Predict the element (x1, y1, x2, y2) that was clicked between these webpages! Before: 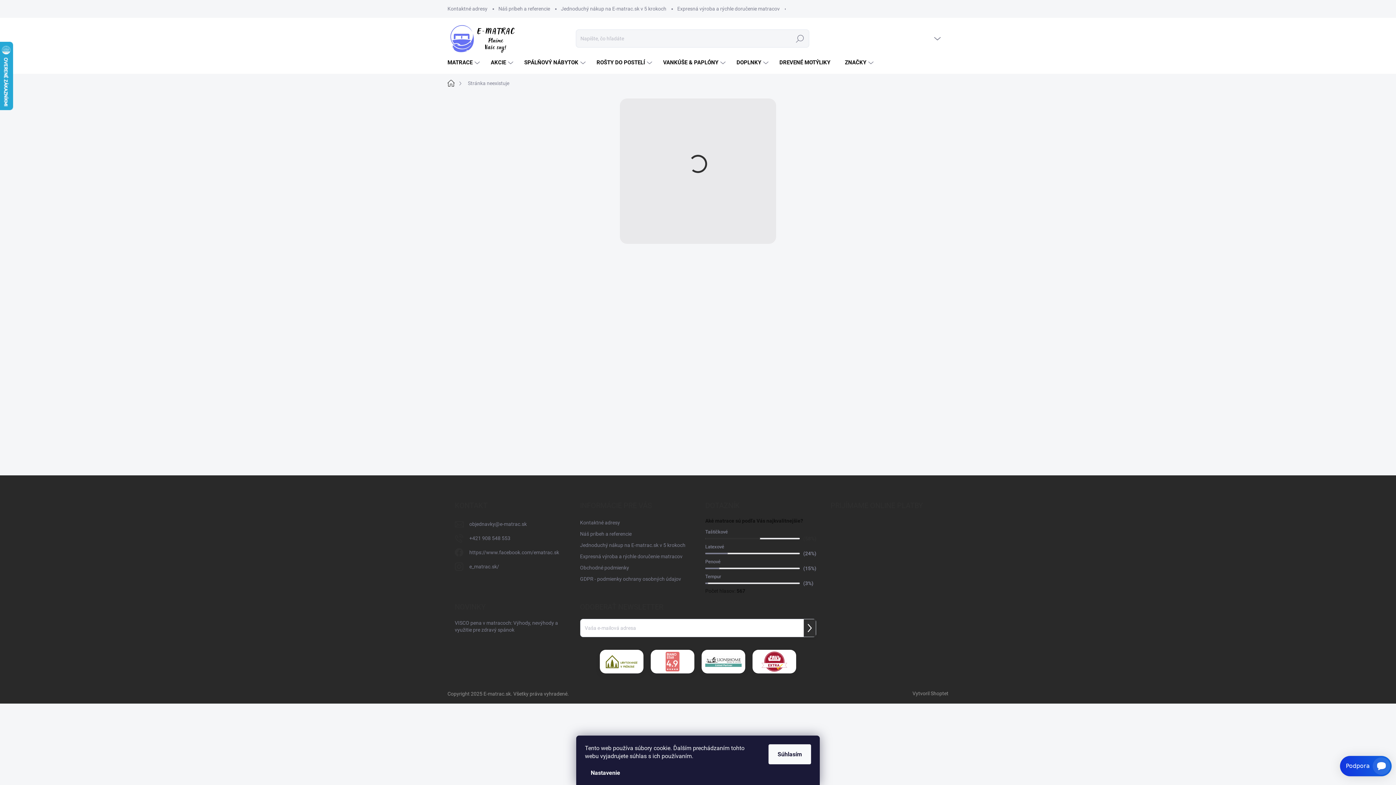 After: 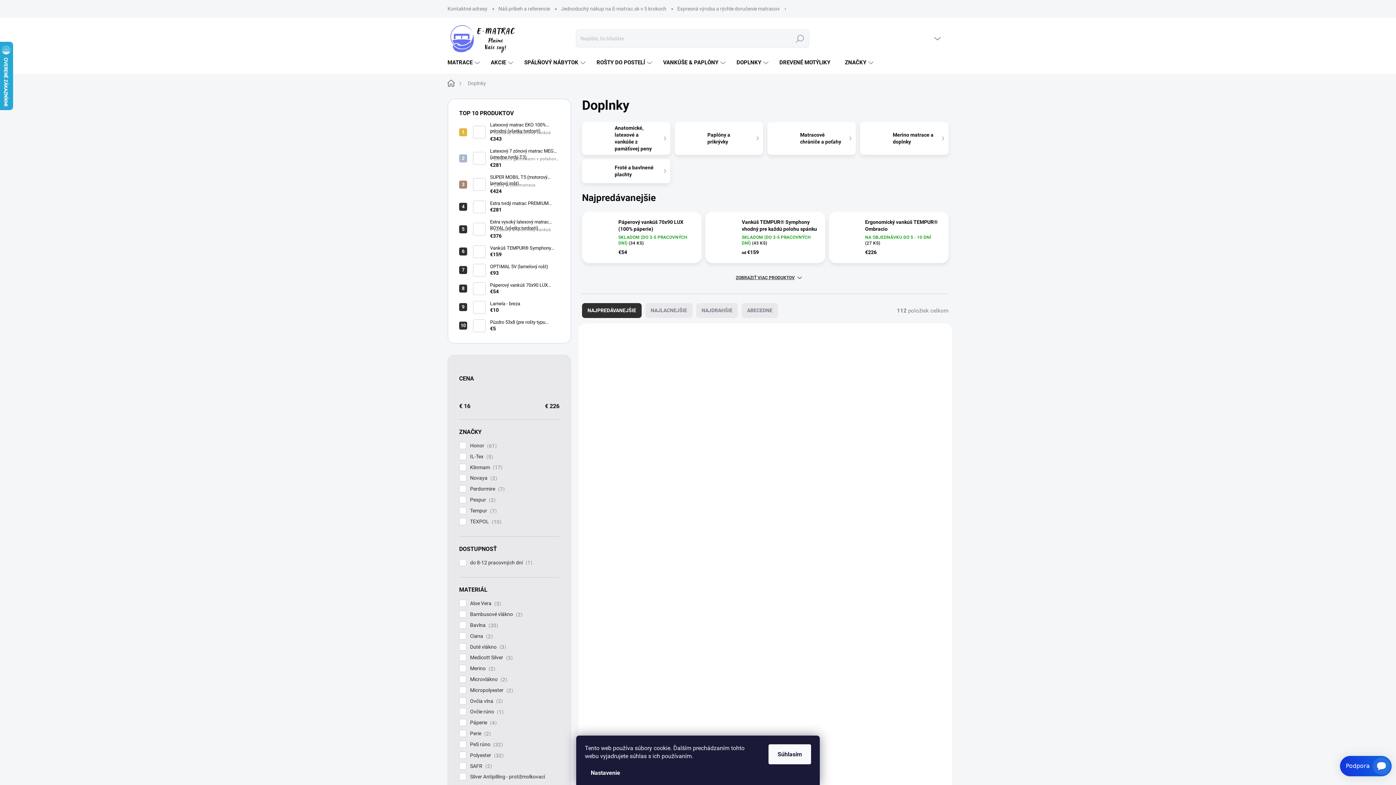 Action: label: DOPLNKY bbox: (727, 52, 770, 73)